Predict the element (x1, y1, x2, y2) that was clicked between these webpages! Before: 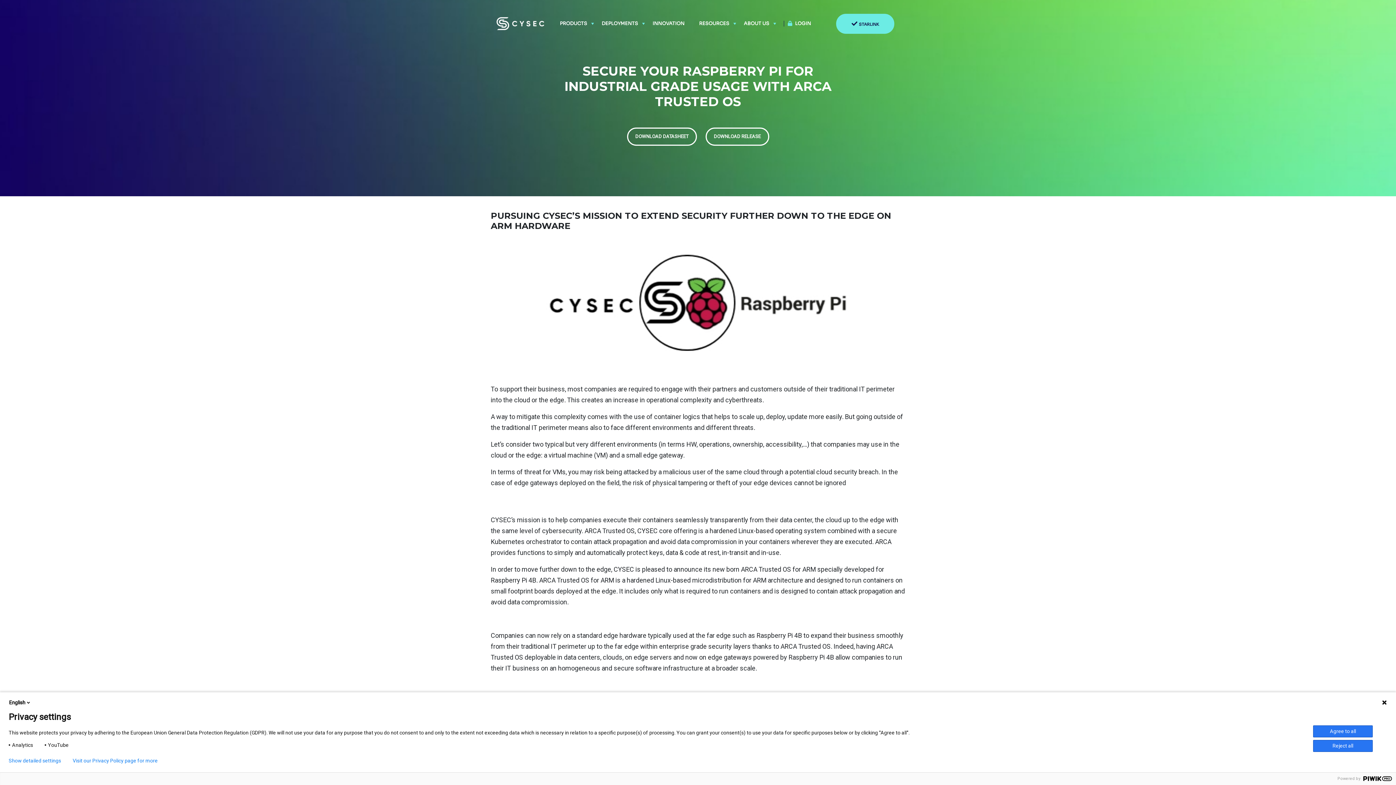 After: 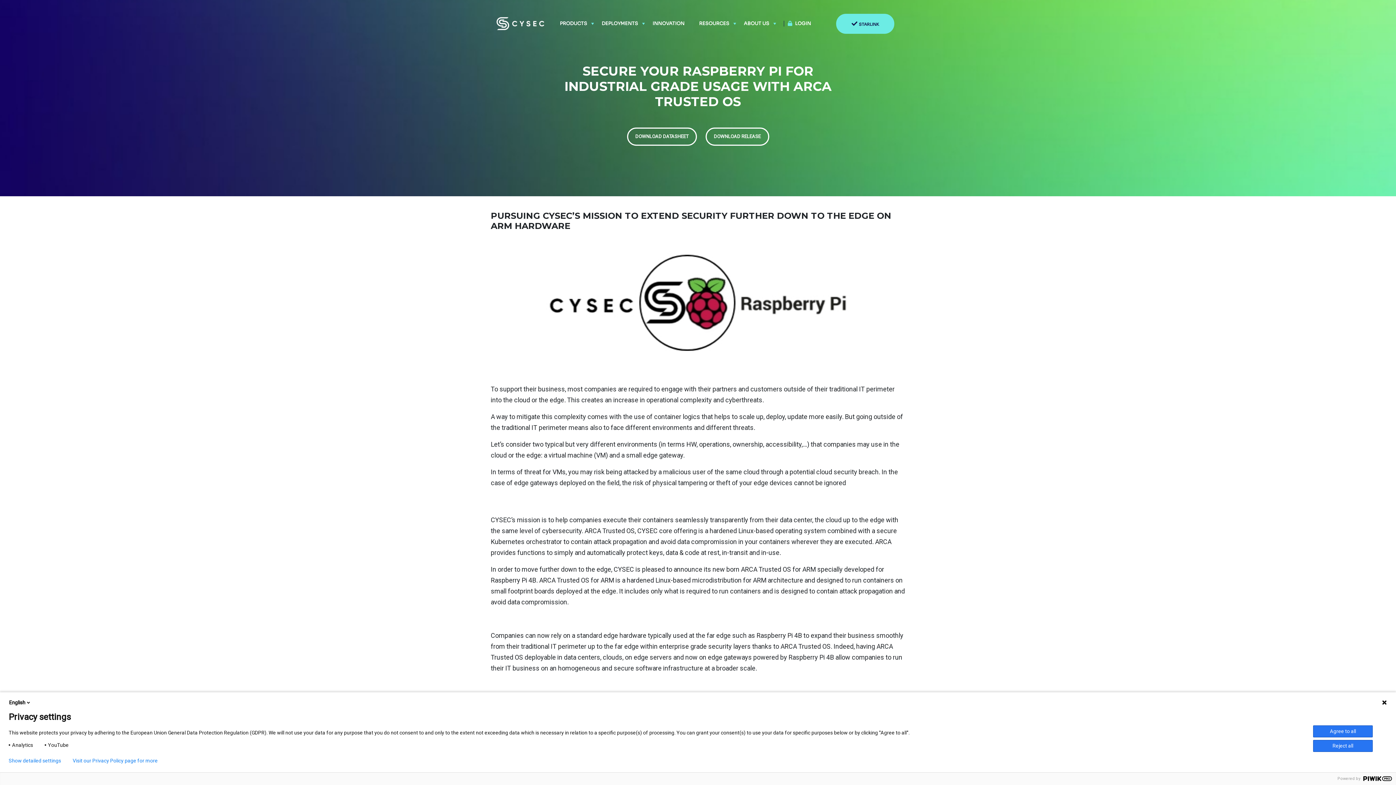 Action: bbox: (705, 127, 769, 145) label: DOWNLOAD RELEASE